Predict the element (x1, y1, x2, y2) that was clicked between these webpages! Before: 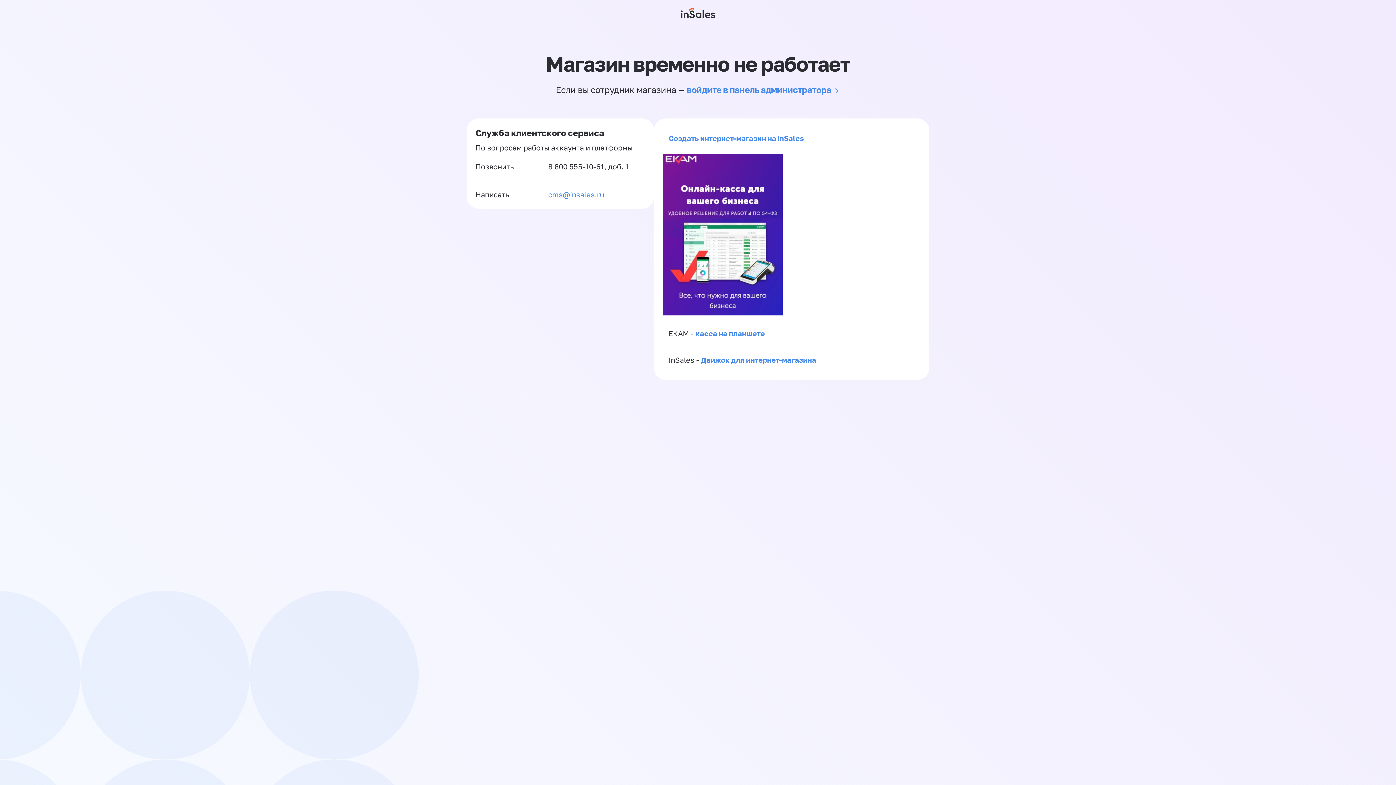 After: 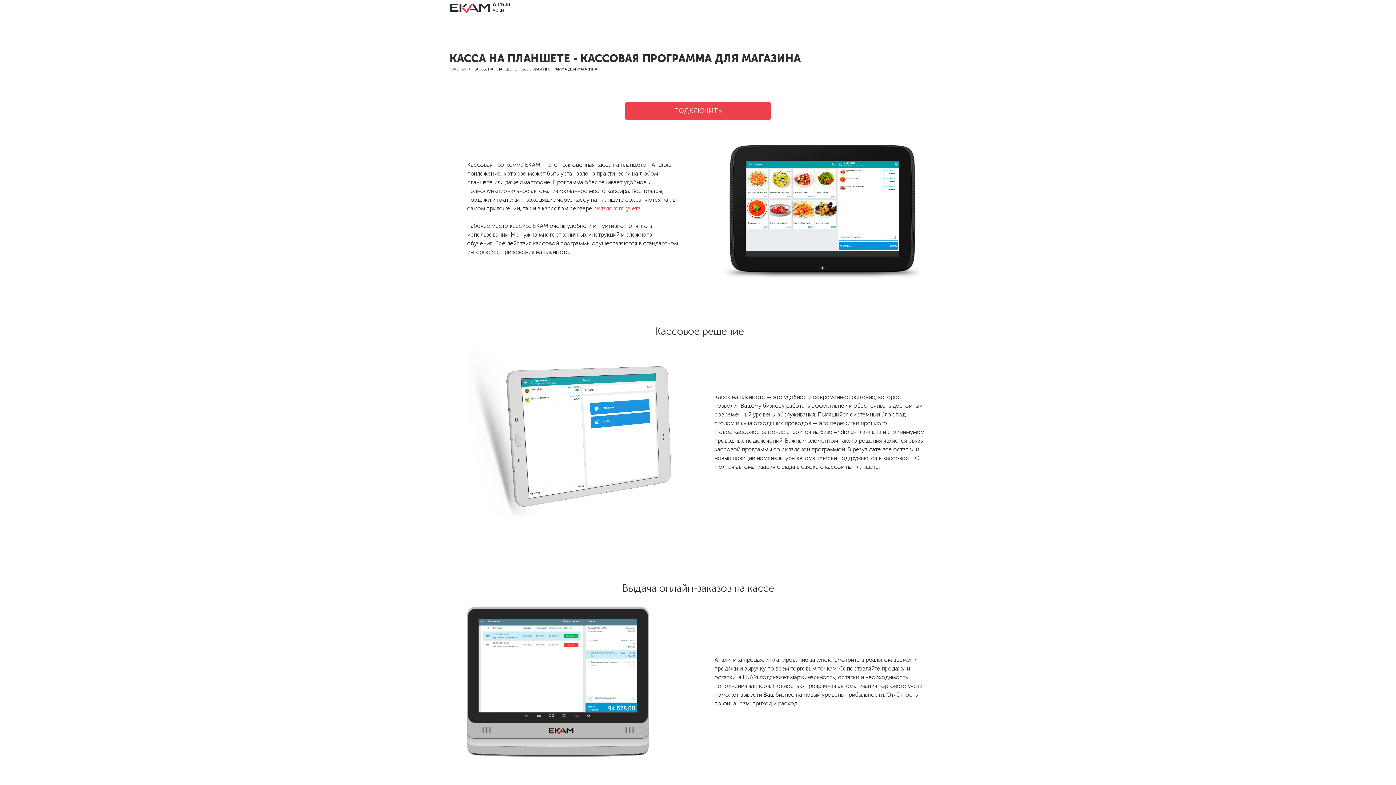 Action: label: касса на планшете bbox: (695, 329, 765, 337)